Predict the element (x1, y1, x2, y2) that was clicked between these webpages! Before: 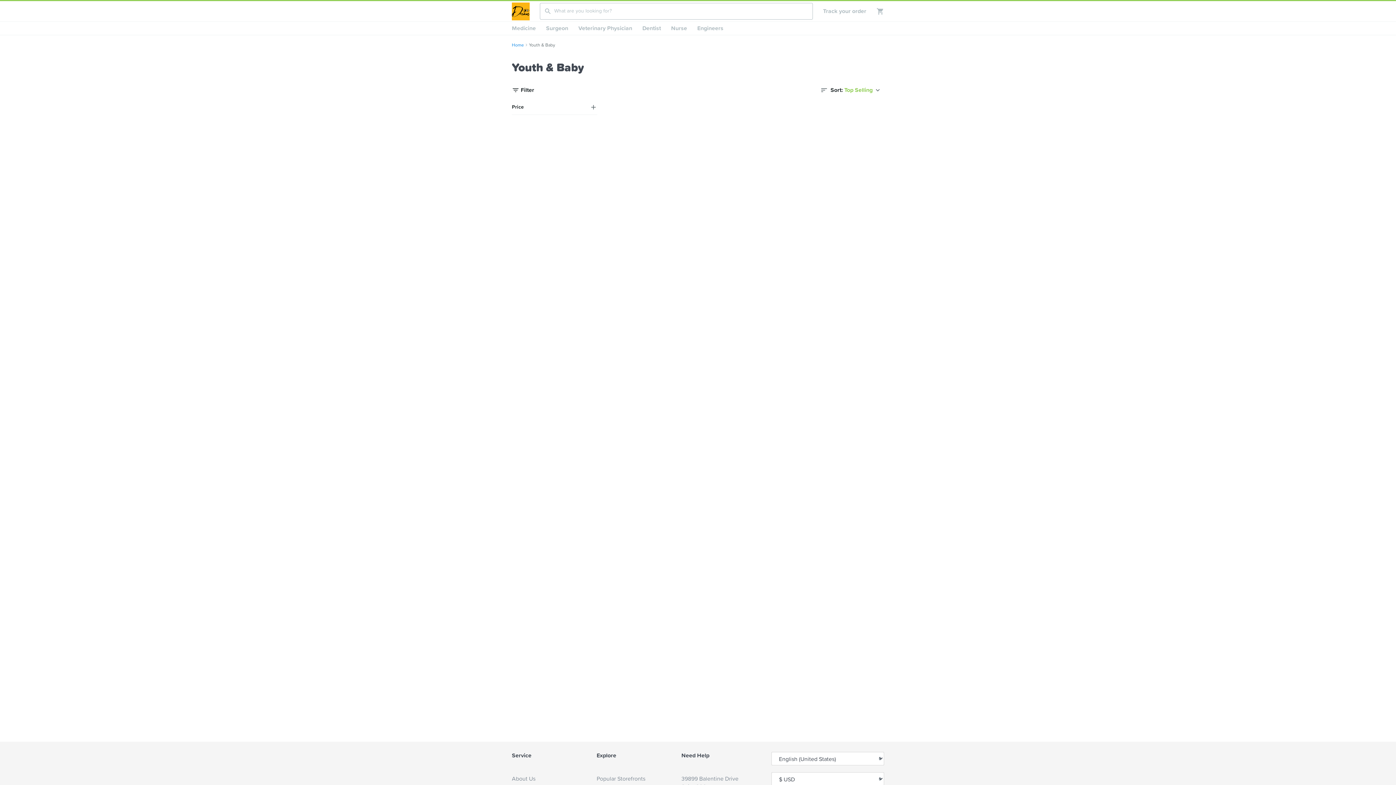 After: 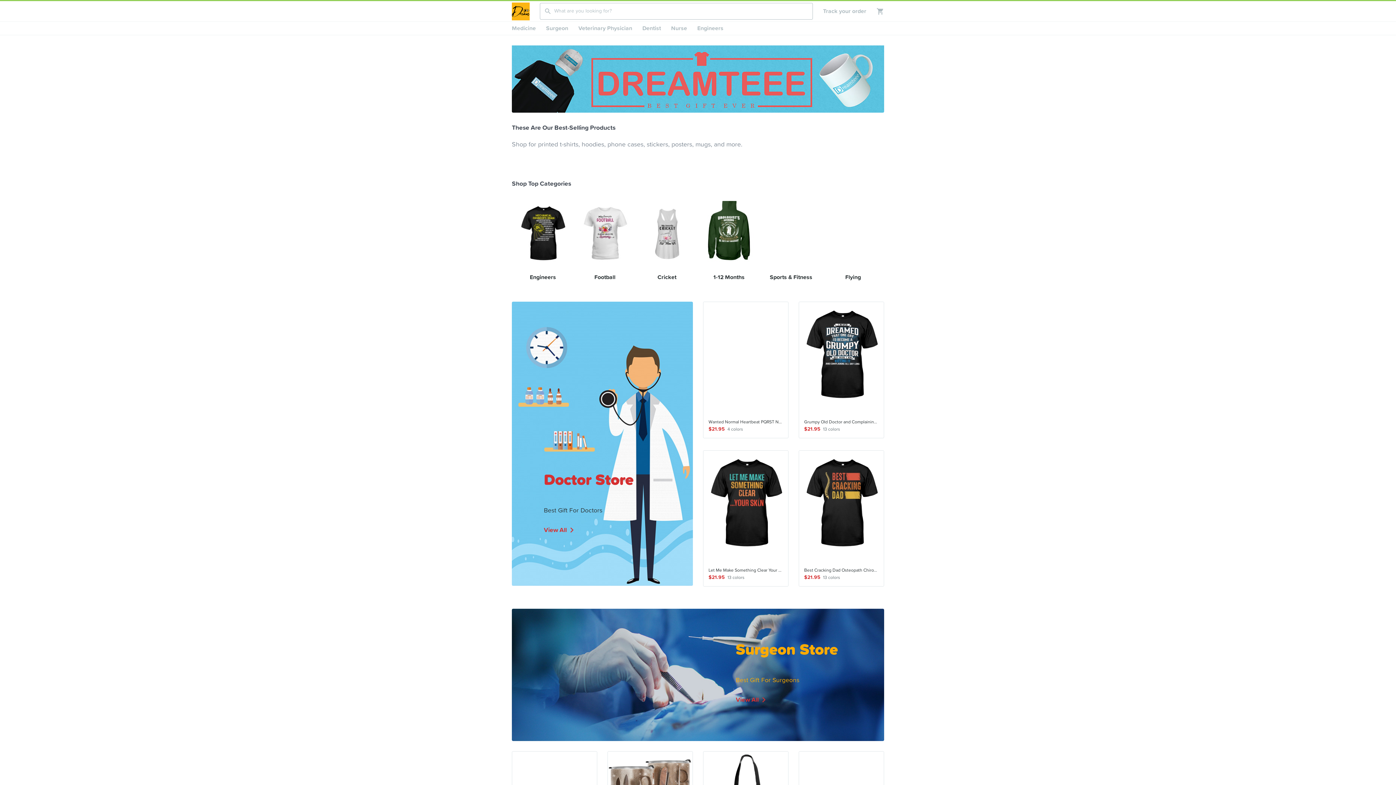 Action: bbox: (512, 2, 540, 20)